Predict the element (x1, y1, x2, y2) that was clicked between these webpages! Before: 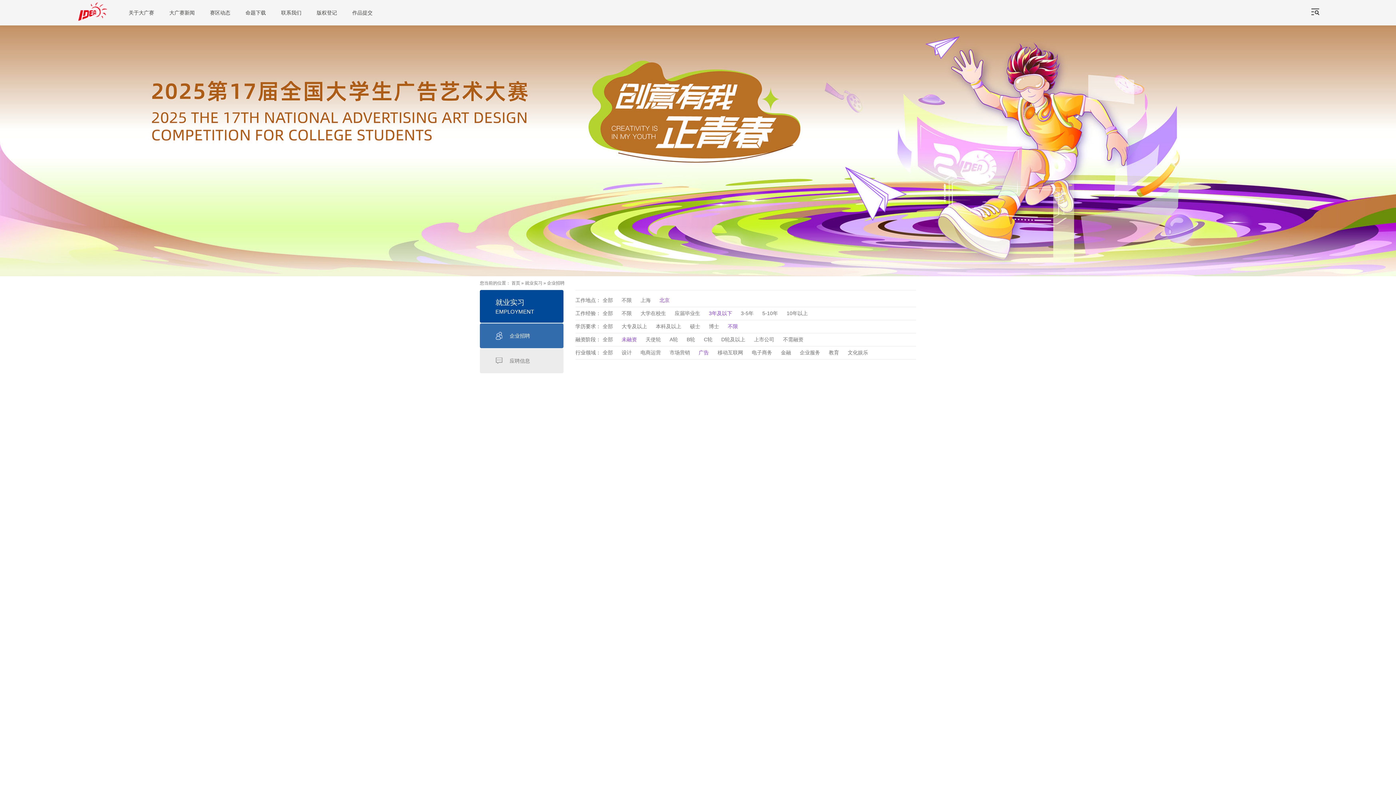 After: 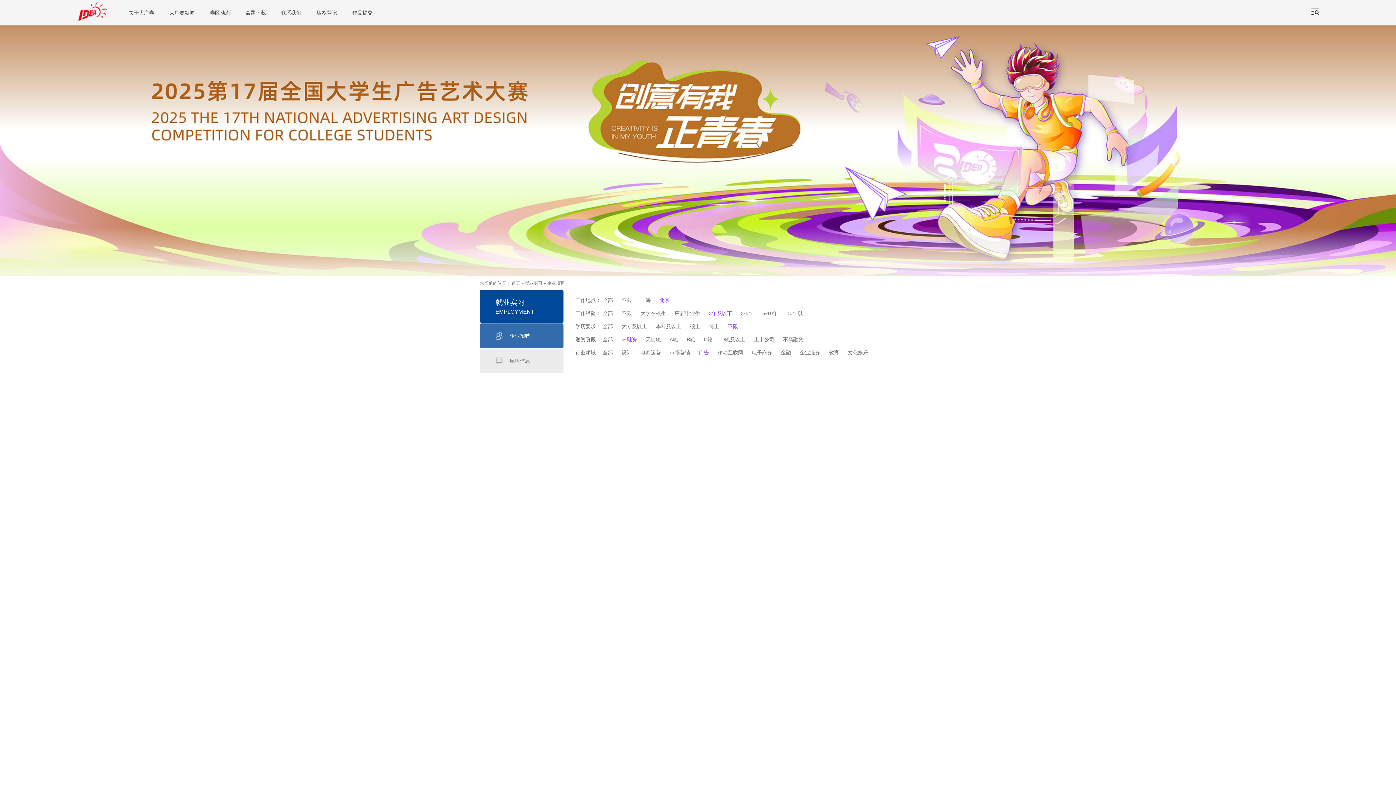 Action: bbox: (709, 309, 739, 318) label: 3年及以下